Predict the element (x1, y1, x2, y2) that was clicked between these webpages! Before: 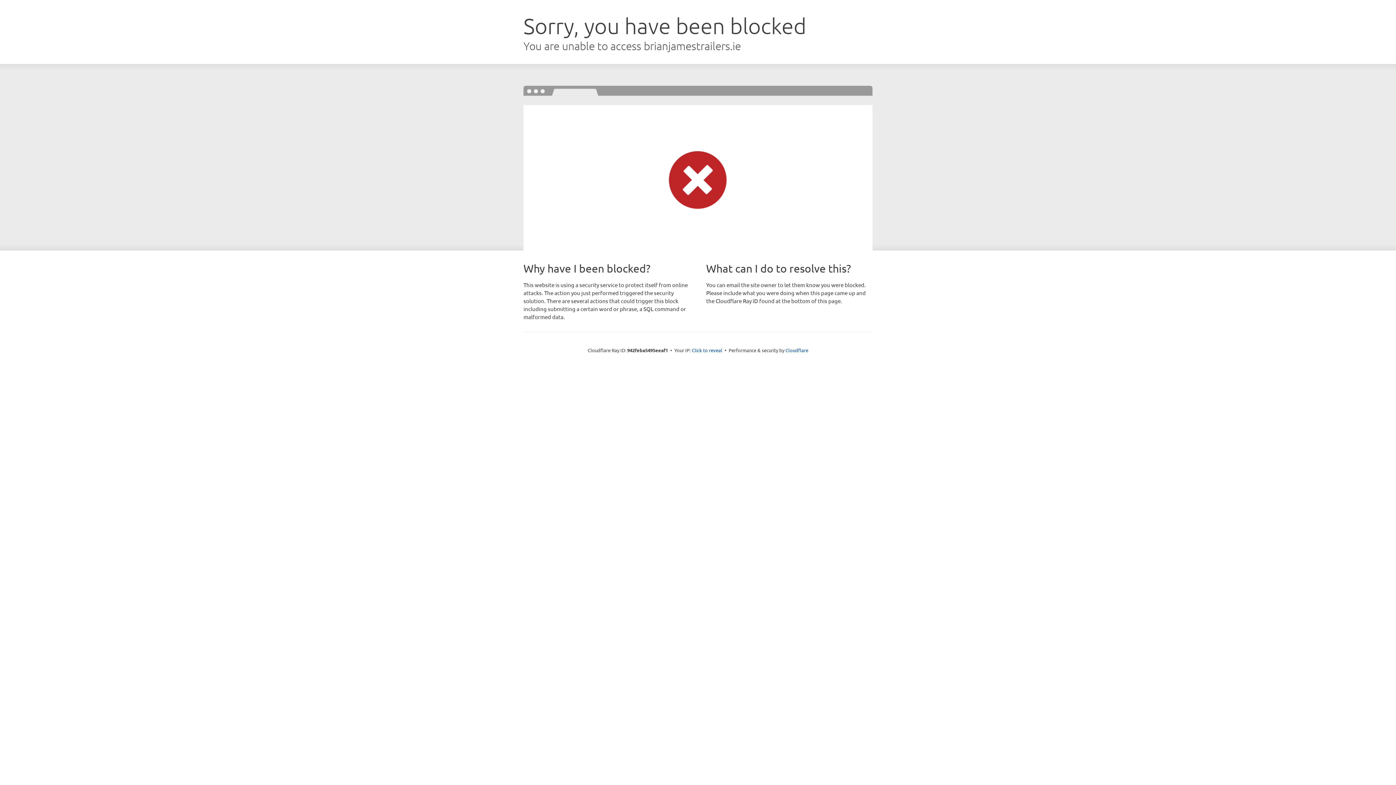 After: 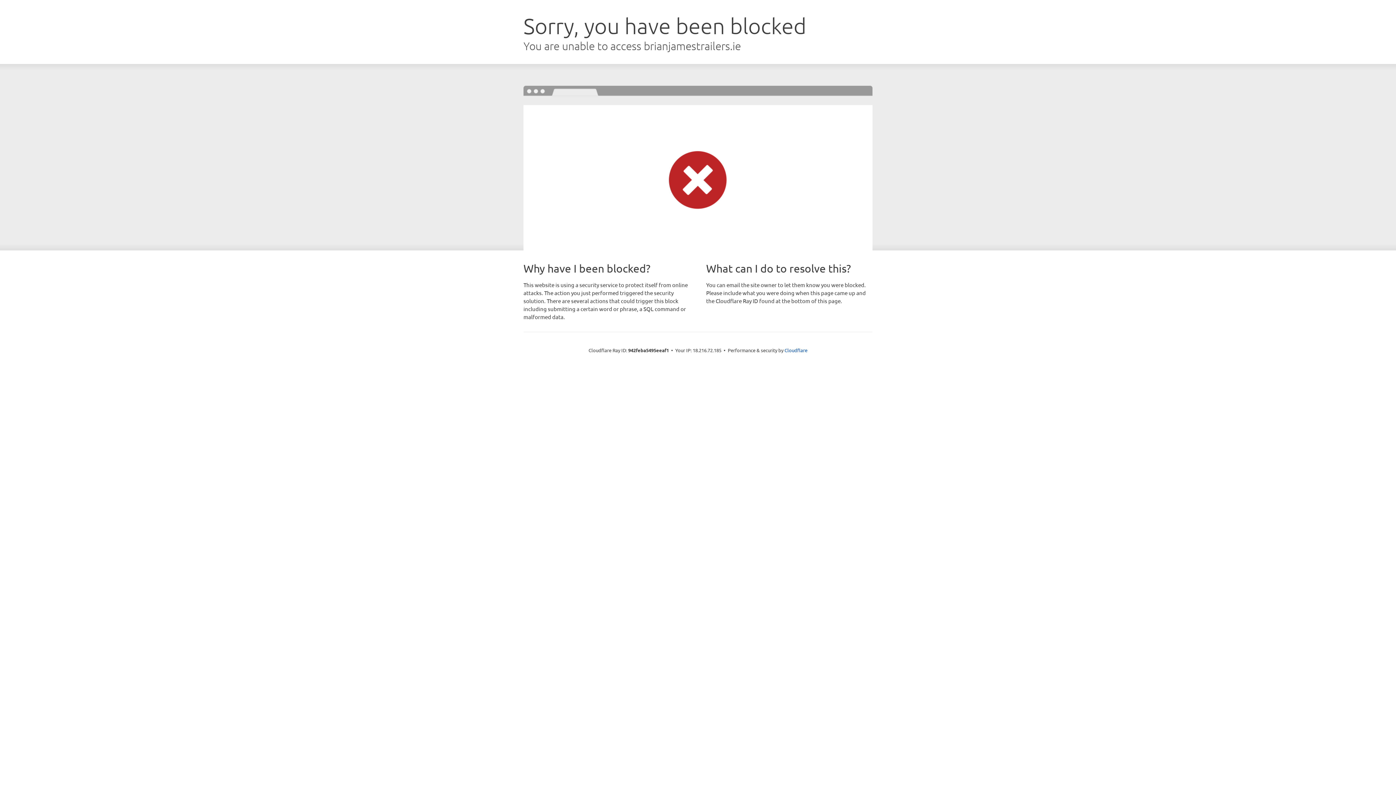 Action: label: Click to reveal bbox: (692, 346, 722, 353)